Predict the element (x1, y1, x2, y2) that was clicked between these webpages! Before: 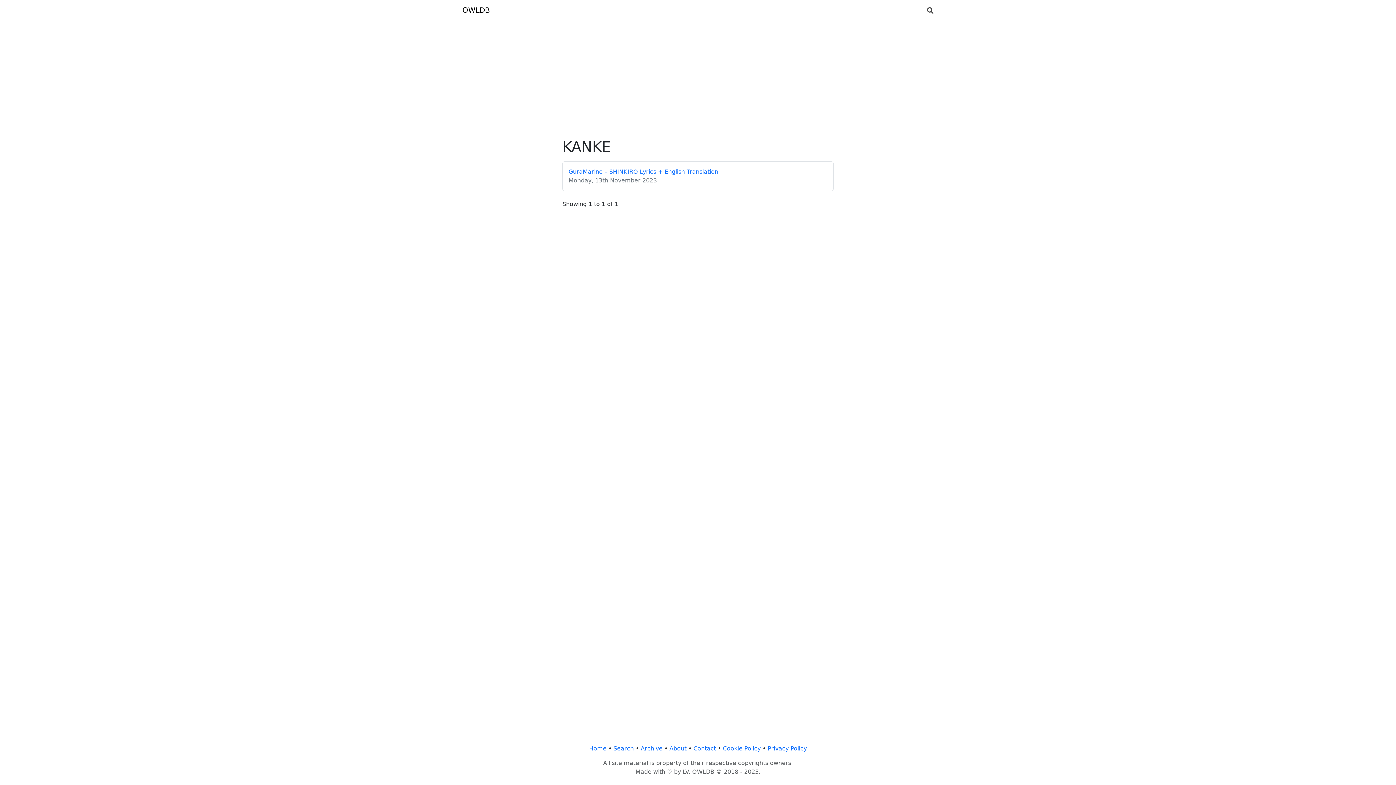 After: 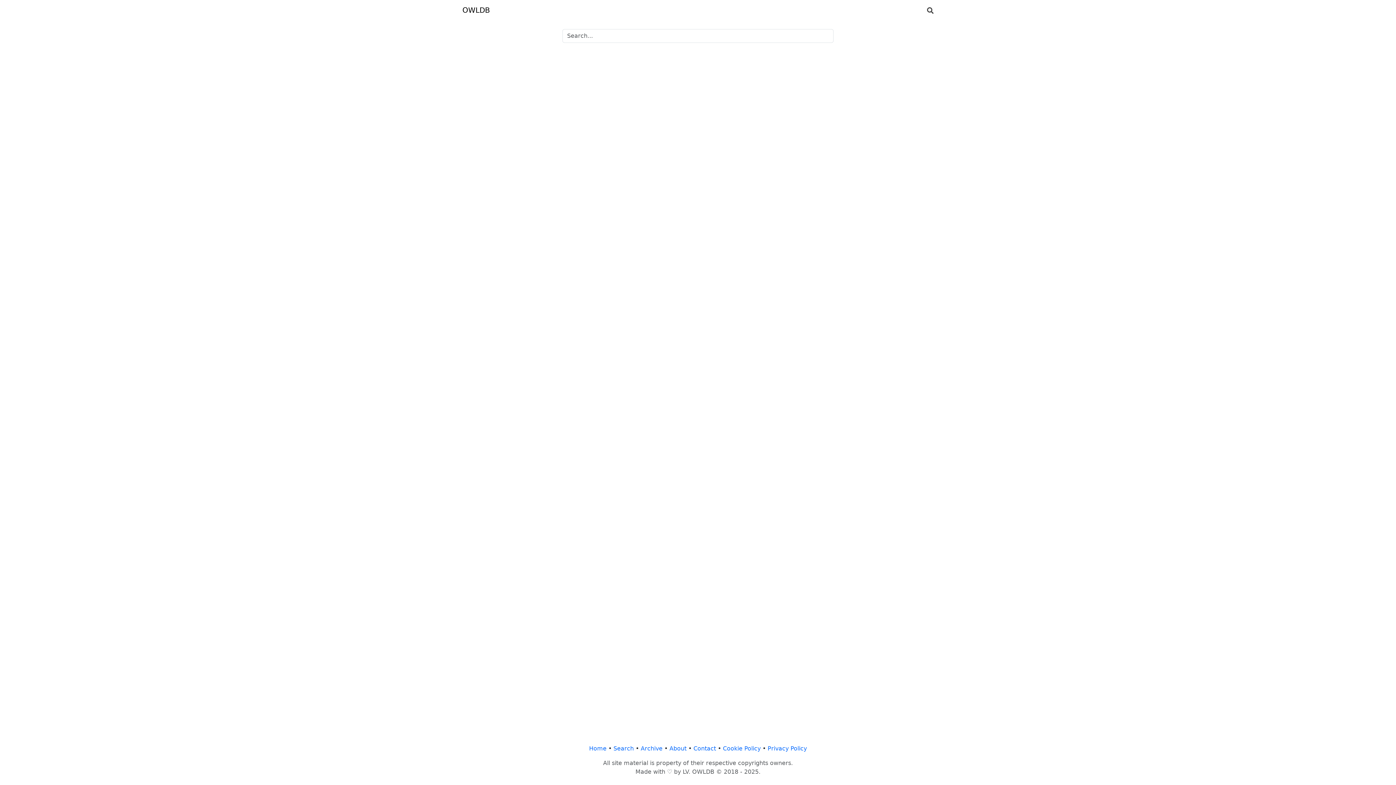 Action: bbox: (608, 745, 634, 752) label: Search